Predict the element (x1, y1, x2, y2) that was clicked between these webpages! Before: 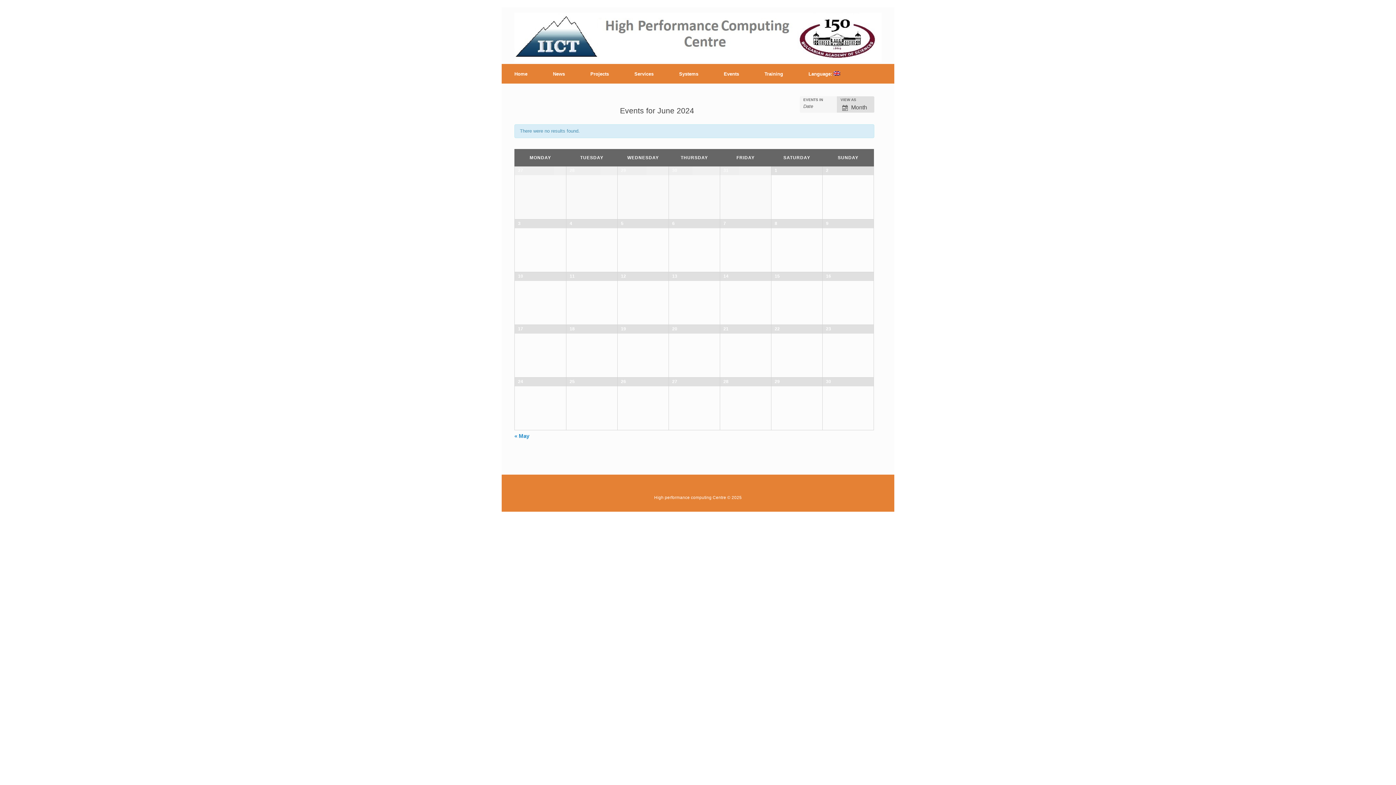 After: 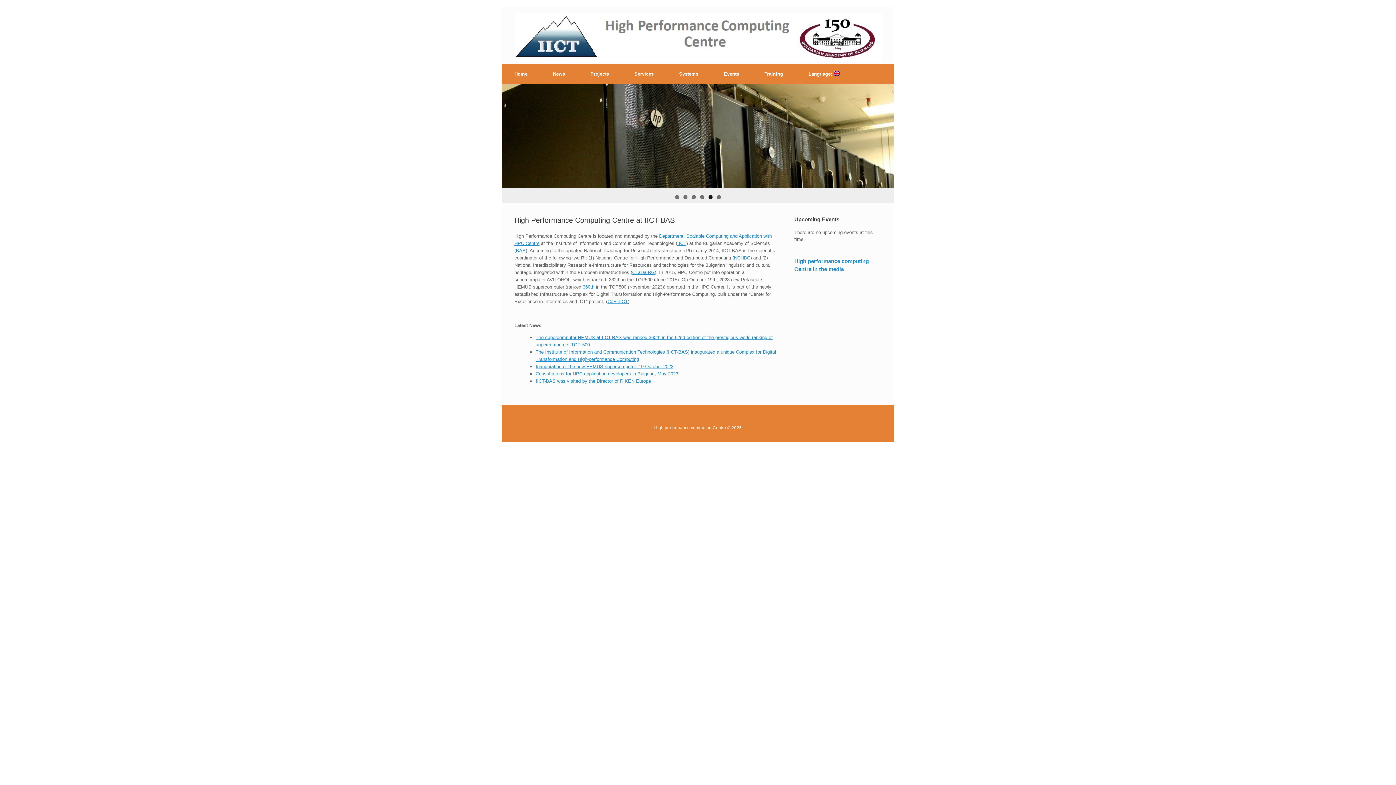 Action: bbox: (501, 64, 540, 83) label: Home